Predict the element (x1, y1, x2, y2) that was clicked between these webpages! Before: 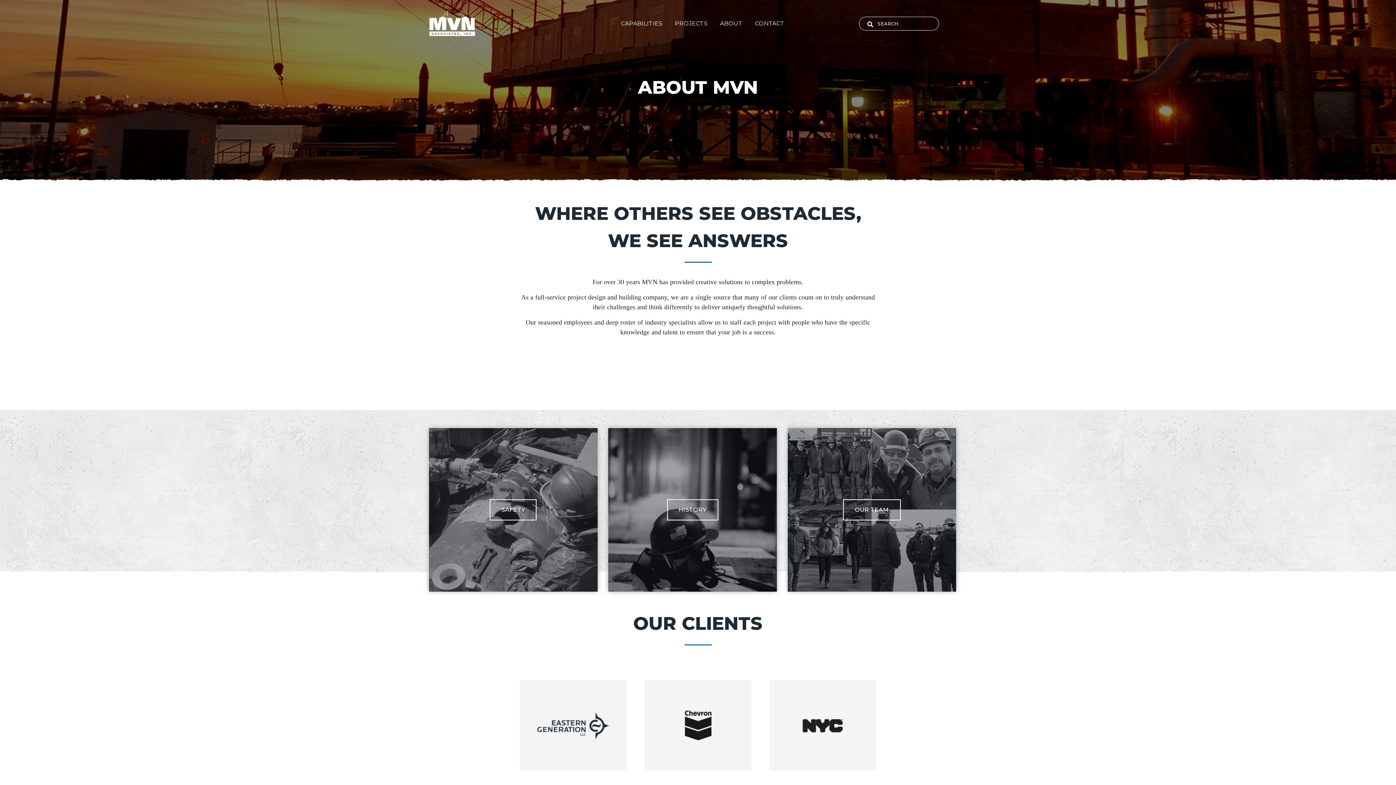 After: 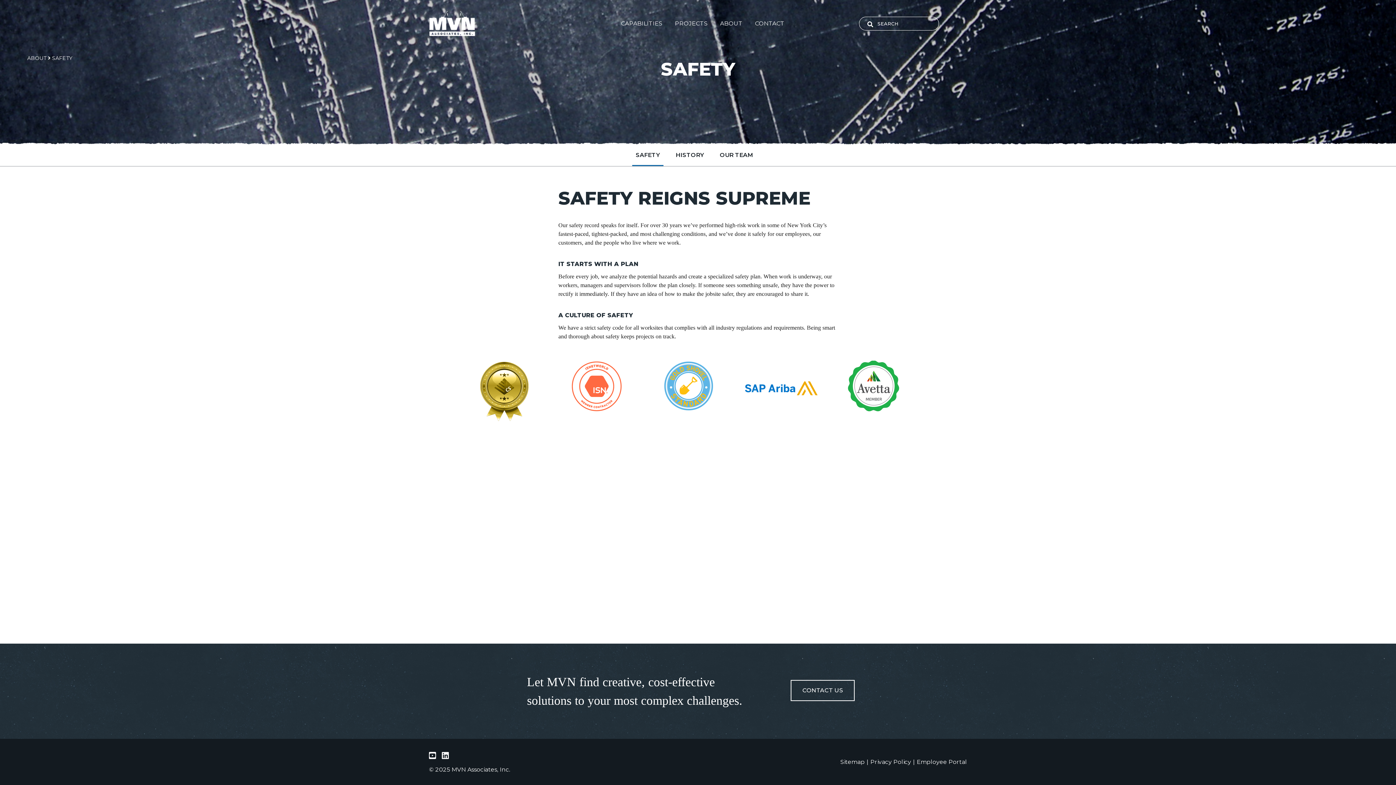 Action: label: SAFETY bbox: (489, 492, 536, 528)